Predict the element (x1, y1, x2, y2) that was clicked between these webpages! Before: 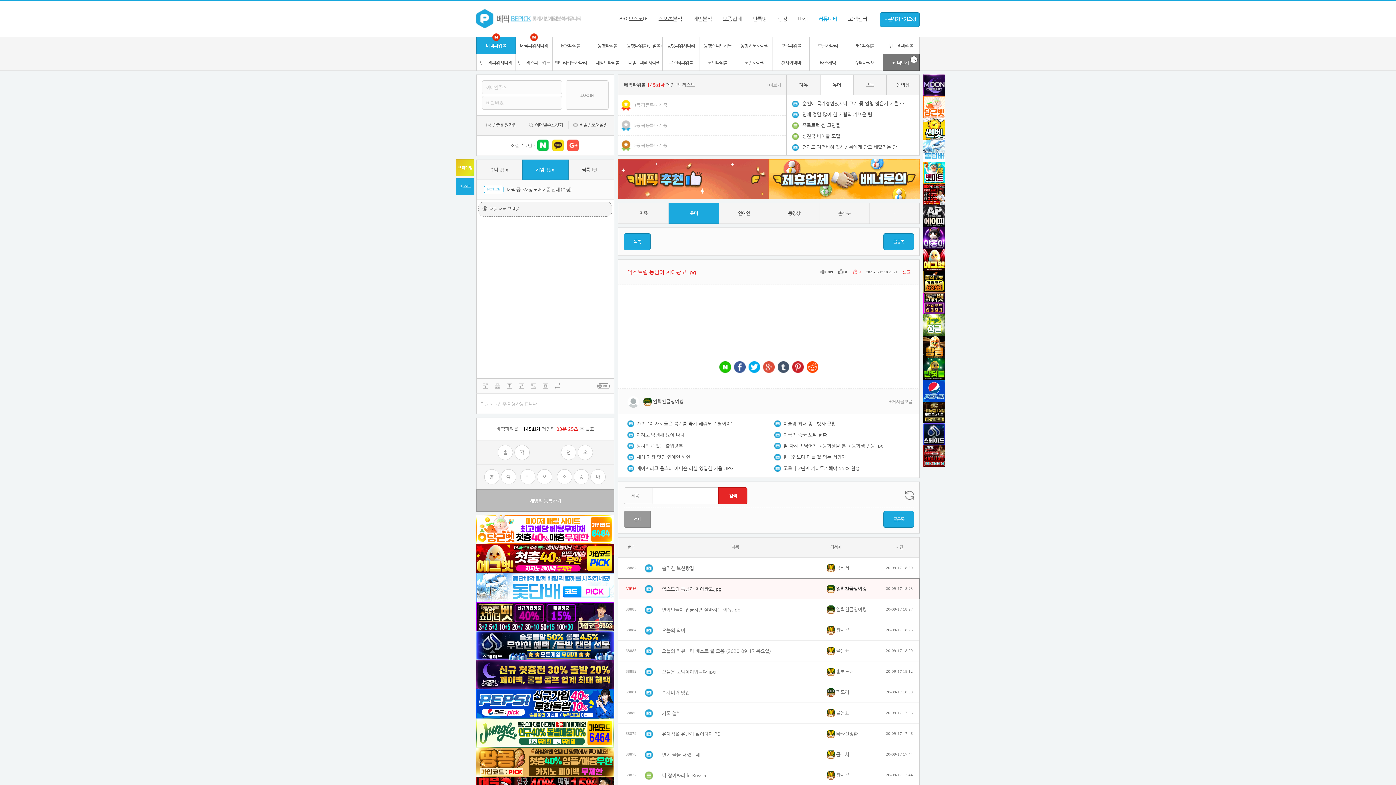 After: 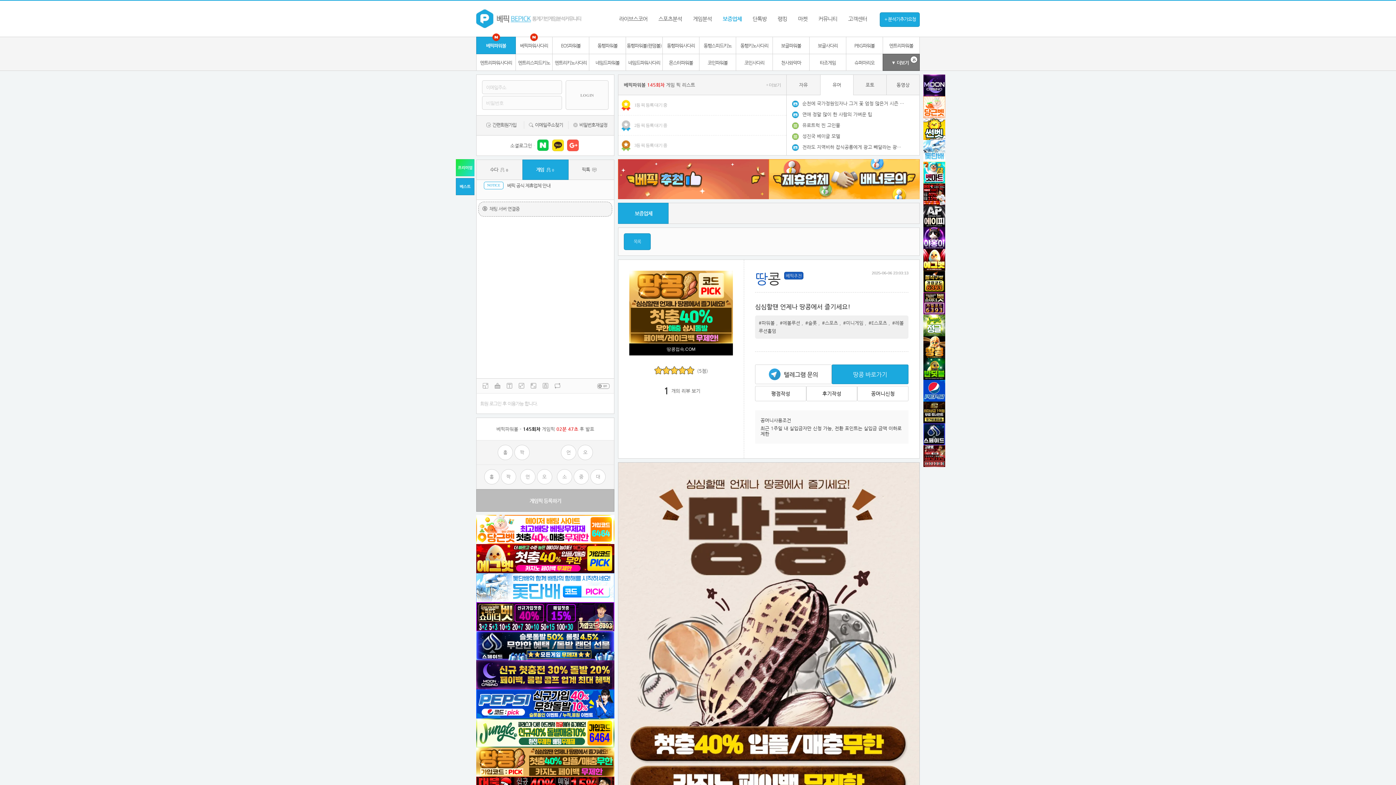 Action: bbox: (923, 336, 945, 358)